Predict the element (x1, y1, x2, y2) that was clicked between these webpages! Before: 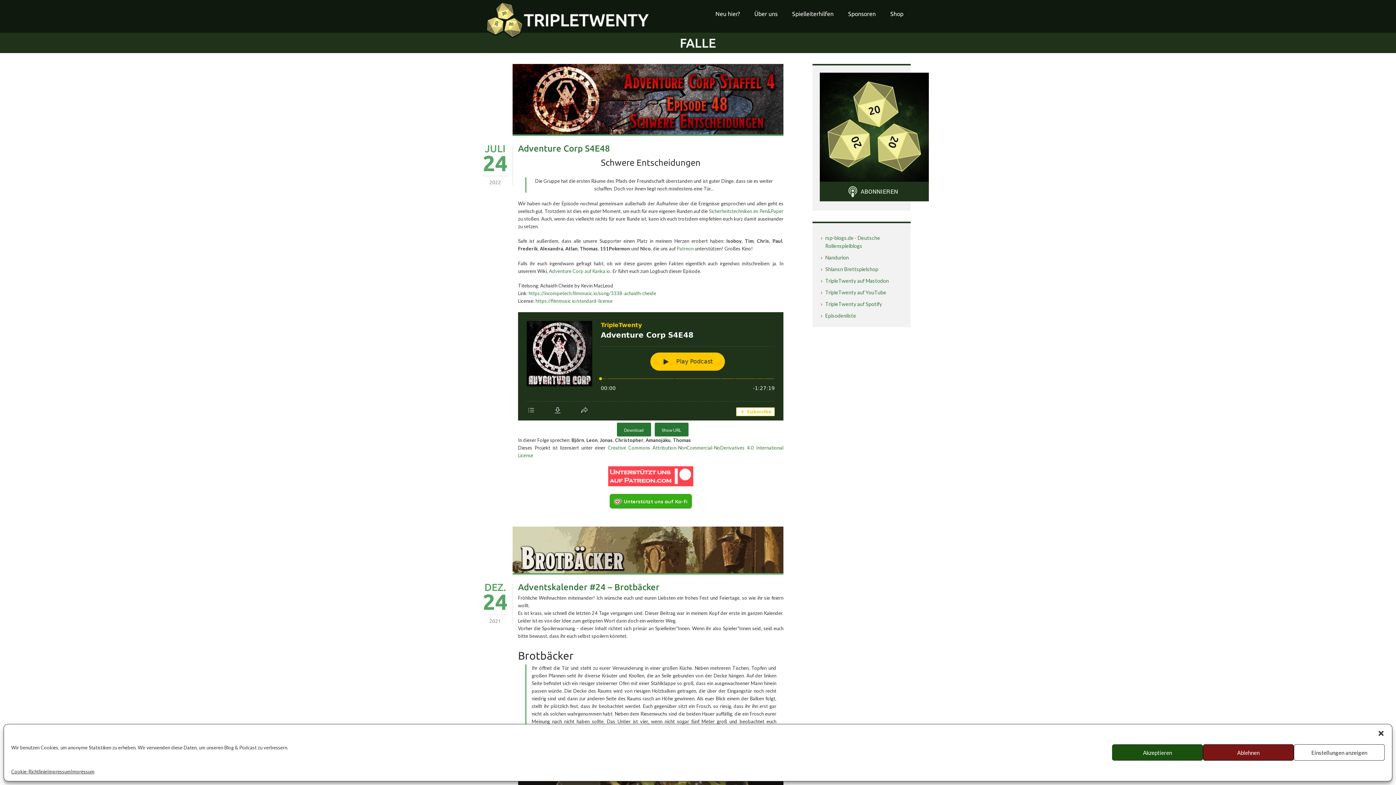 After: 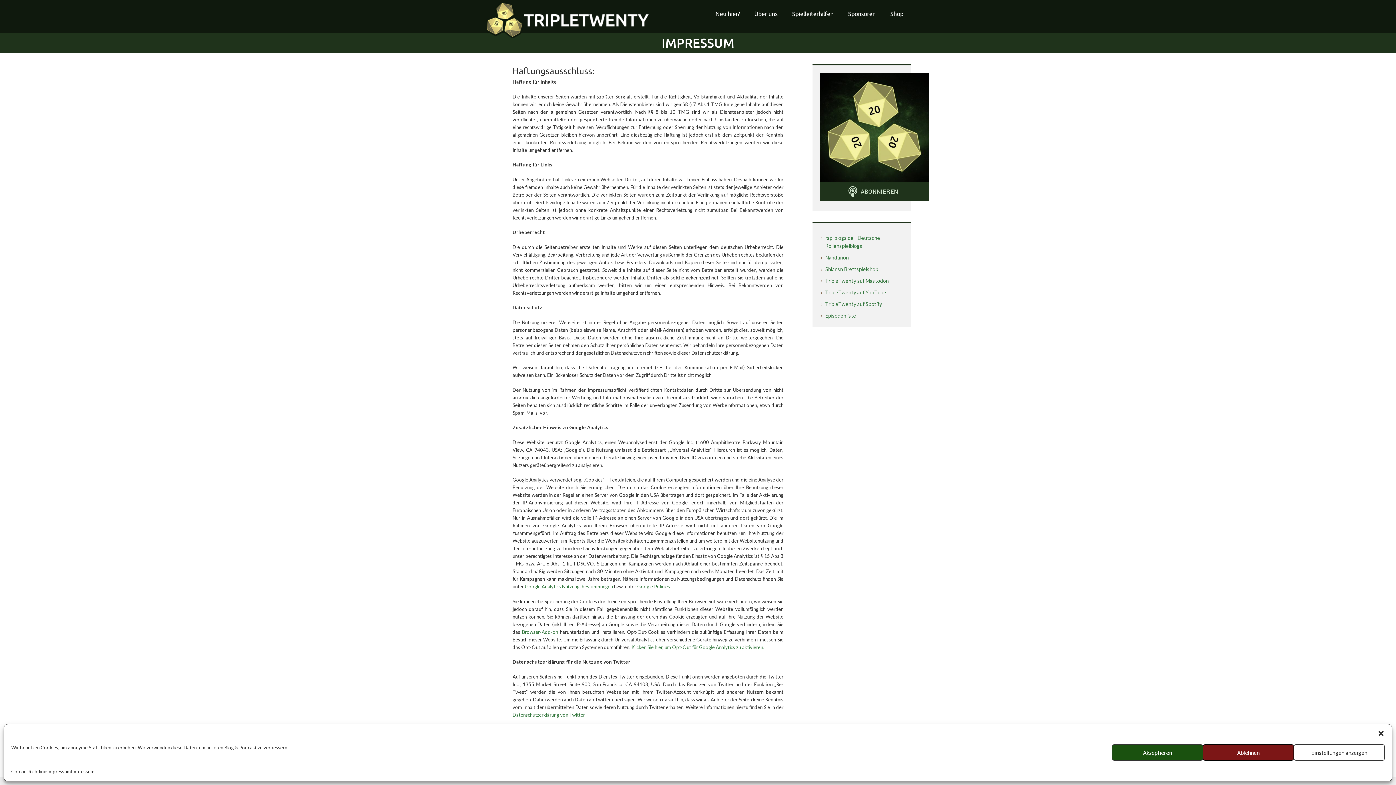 Action: bbox: (70, 768, 94, 776) label: Impressum